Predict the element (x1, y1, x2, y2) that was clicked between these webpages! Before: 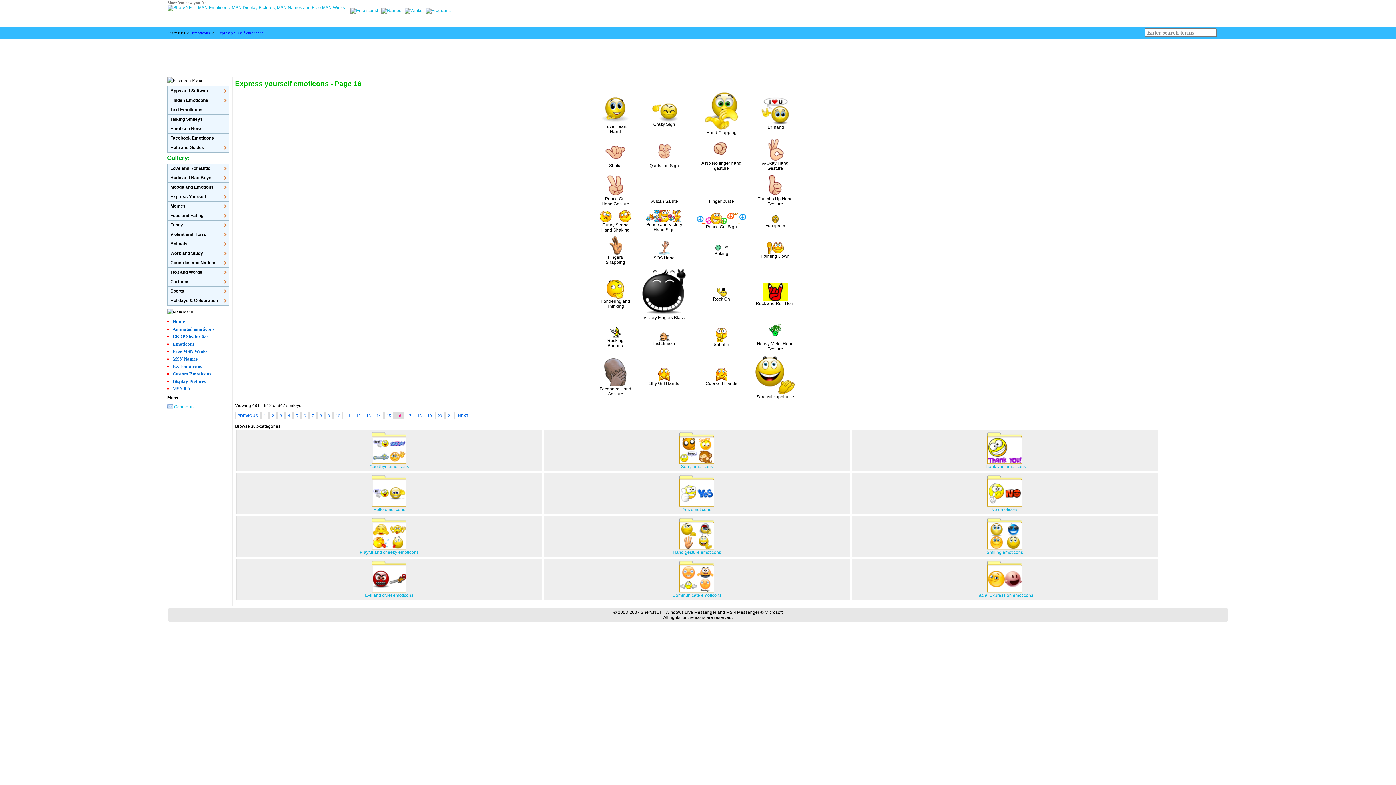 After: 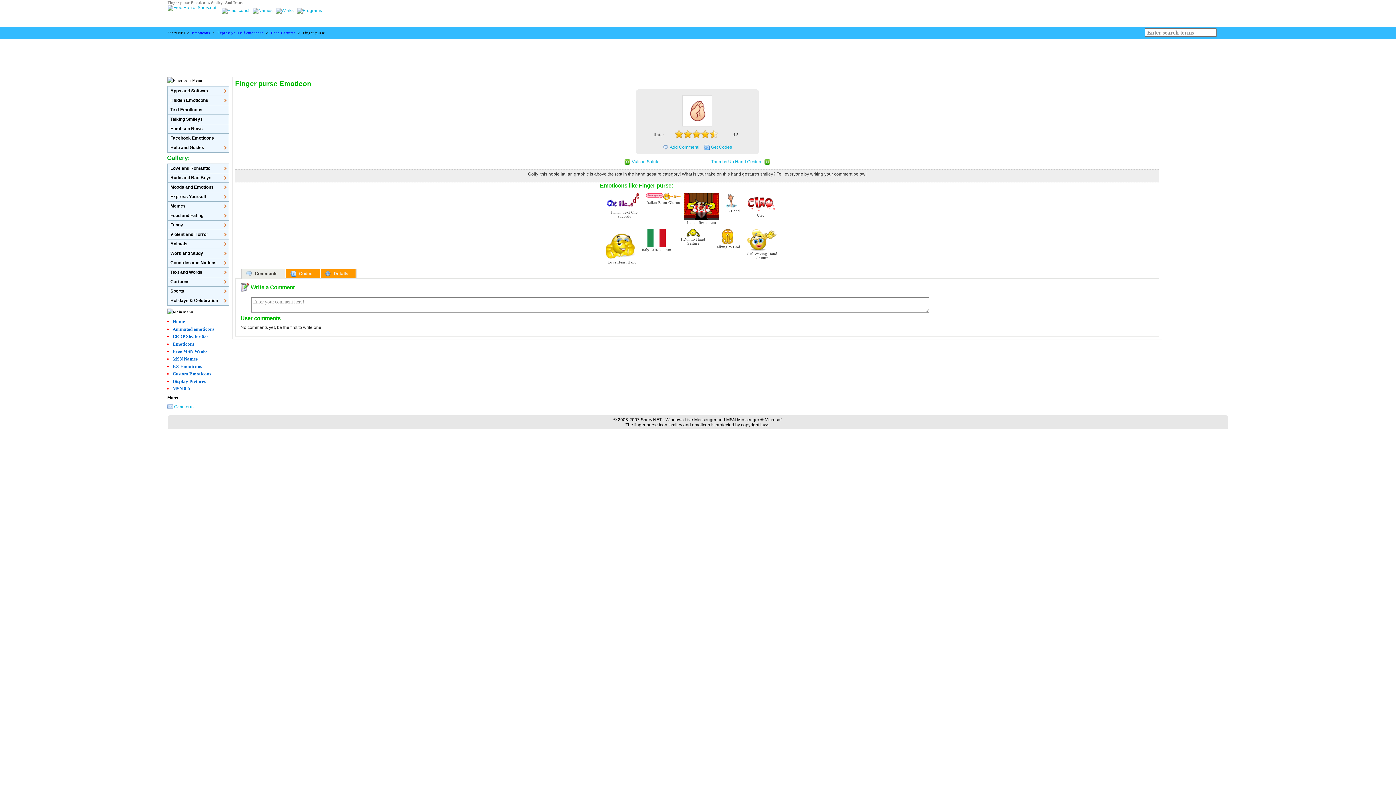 Action: label: 
Finger purse bbox: (709, 194, 734, 203)